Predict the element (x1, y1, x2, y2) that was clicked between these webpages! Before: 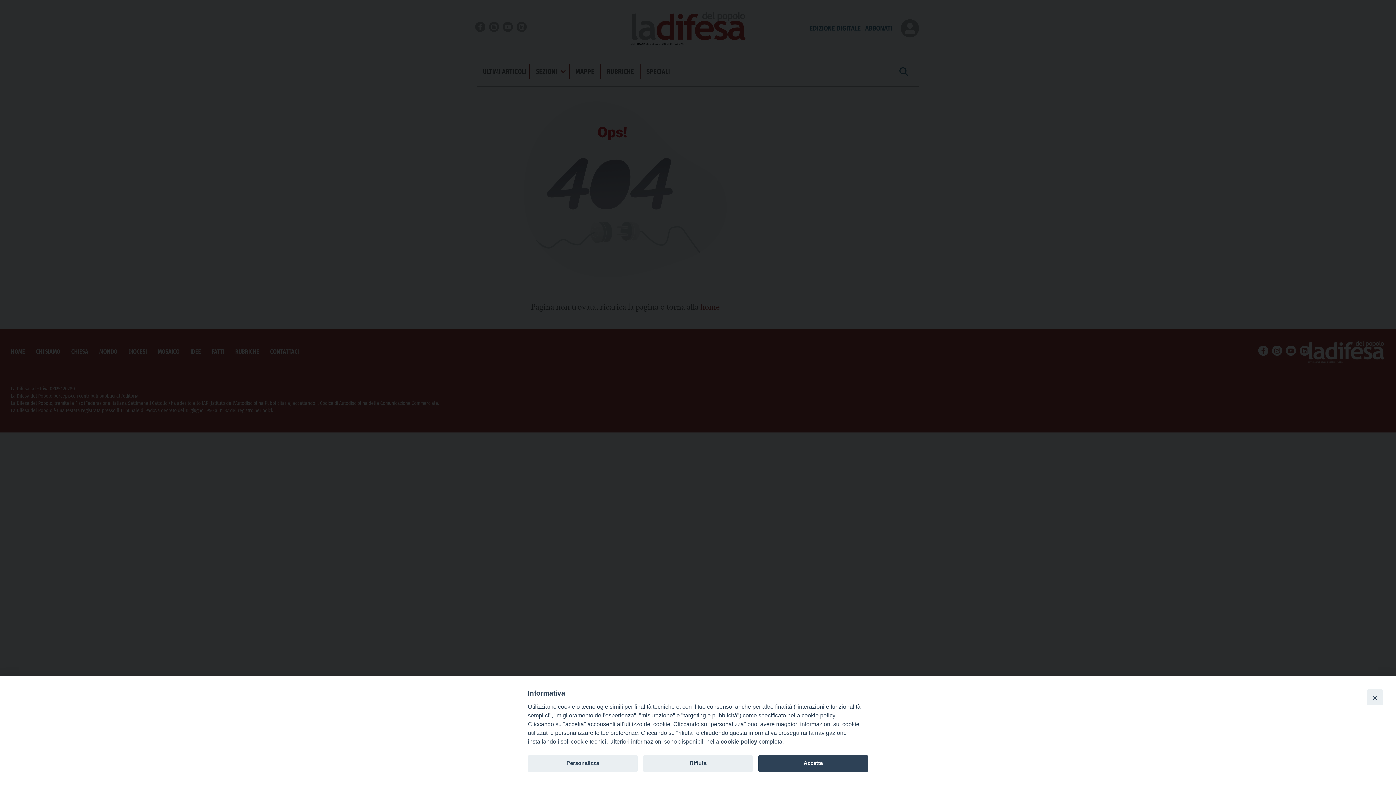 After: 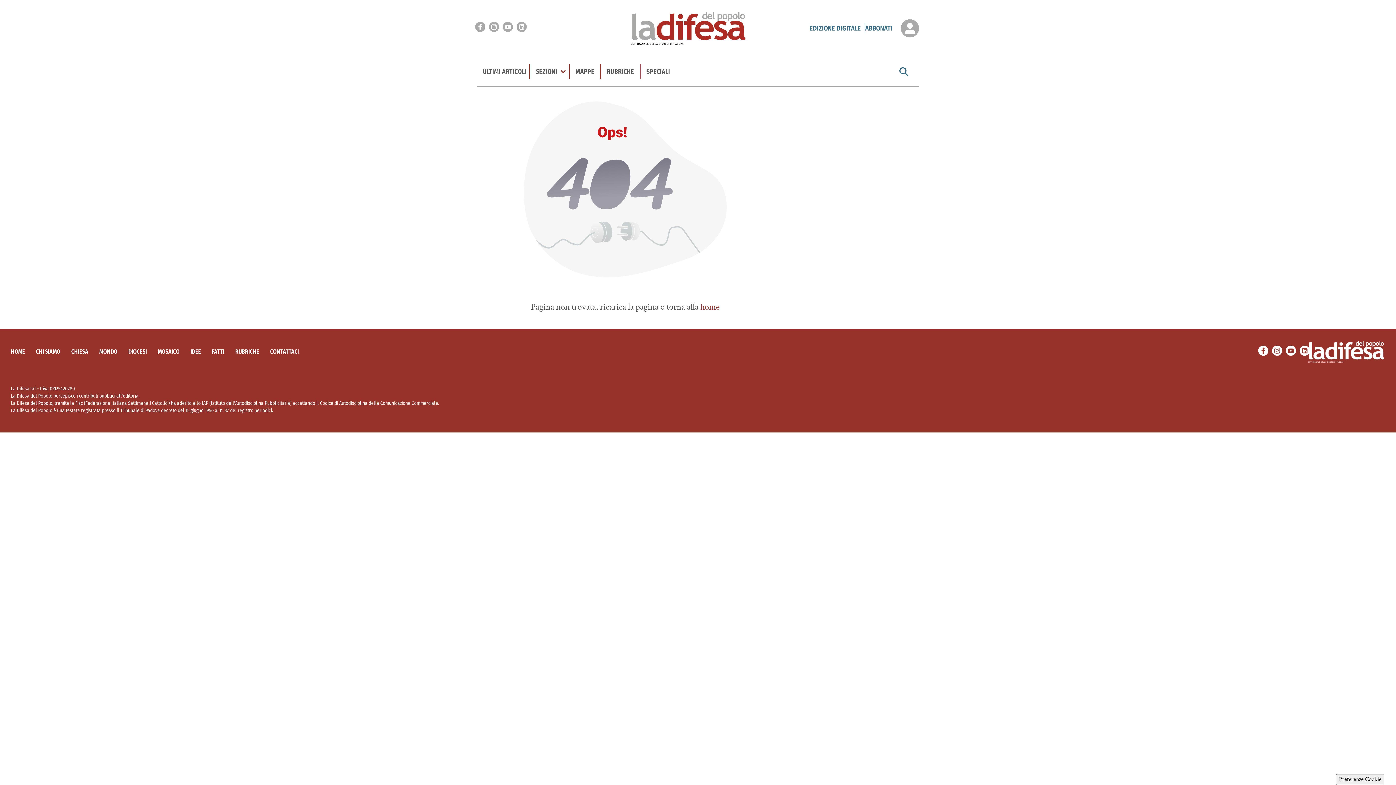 Action: bbox: (643, 755, 753, 772) label: Rifiuta